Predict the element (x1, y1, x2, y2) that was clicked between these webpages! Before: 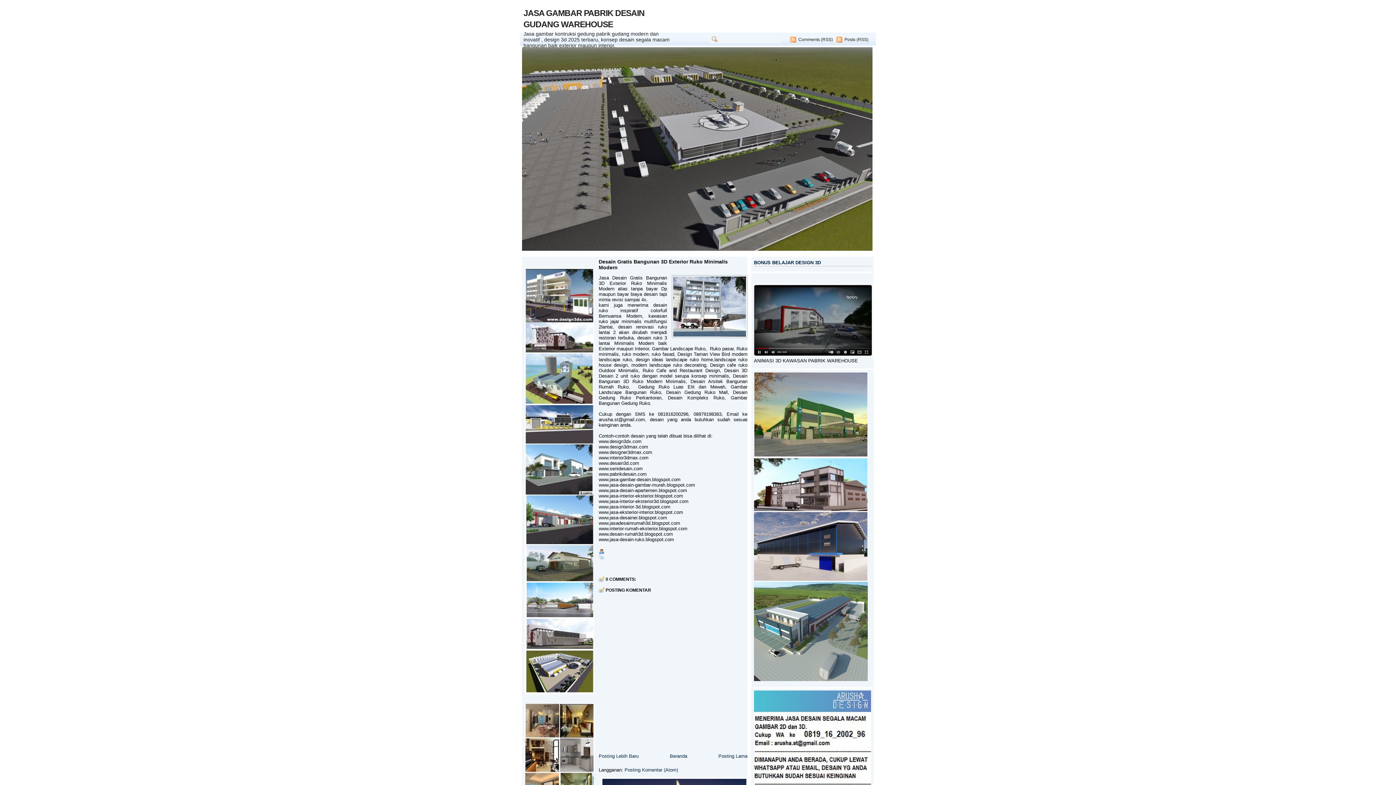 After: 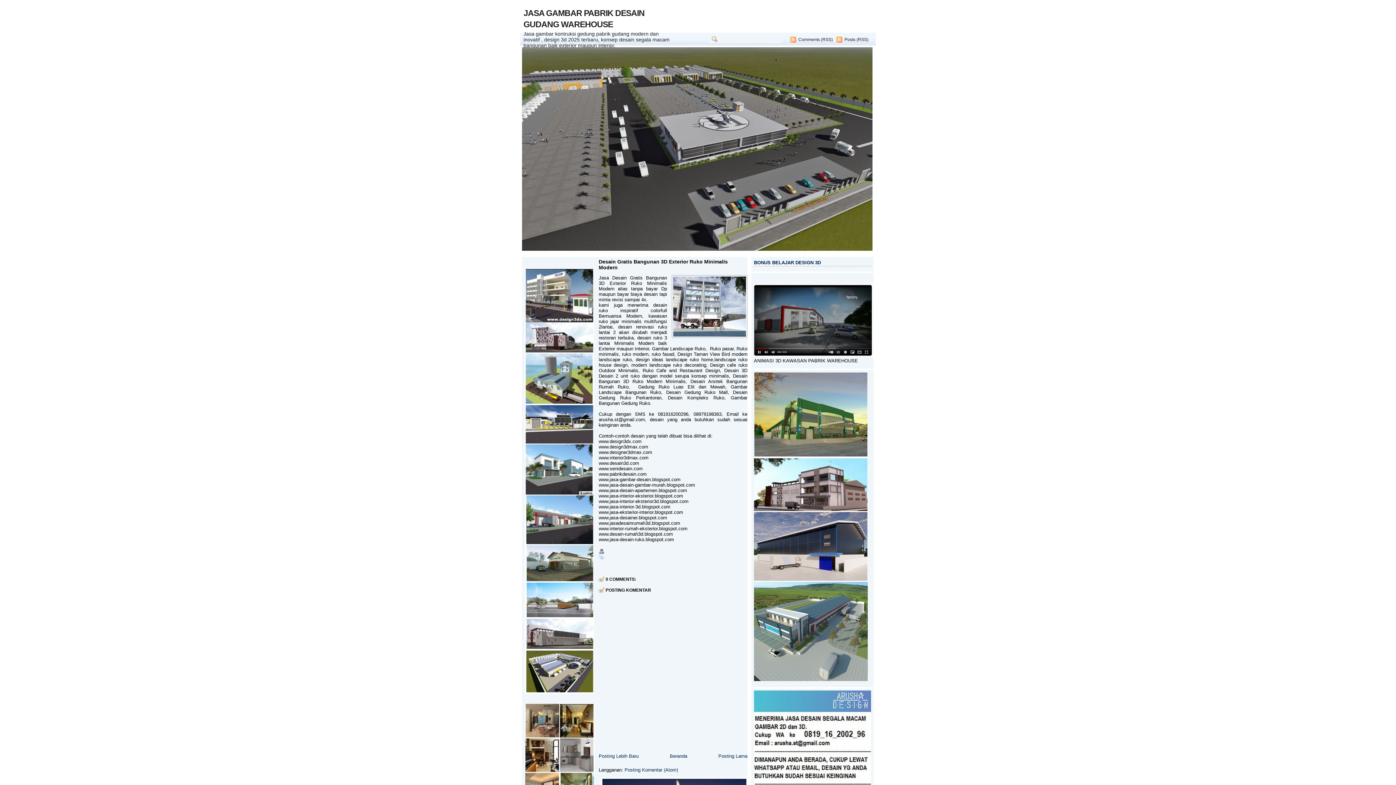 Action: label: Desain Gratis Bangunan 3D Exterior Ruko Minimalis Modern bbox: (598, 258, 747, 270)